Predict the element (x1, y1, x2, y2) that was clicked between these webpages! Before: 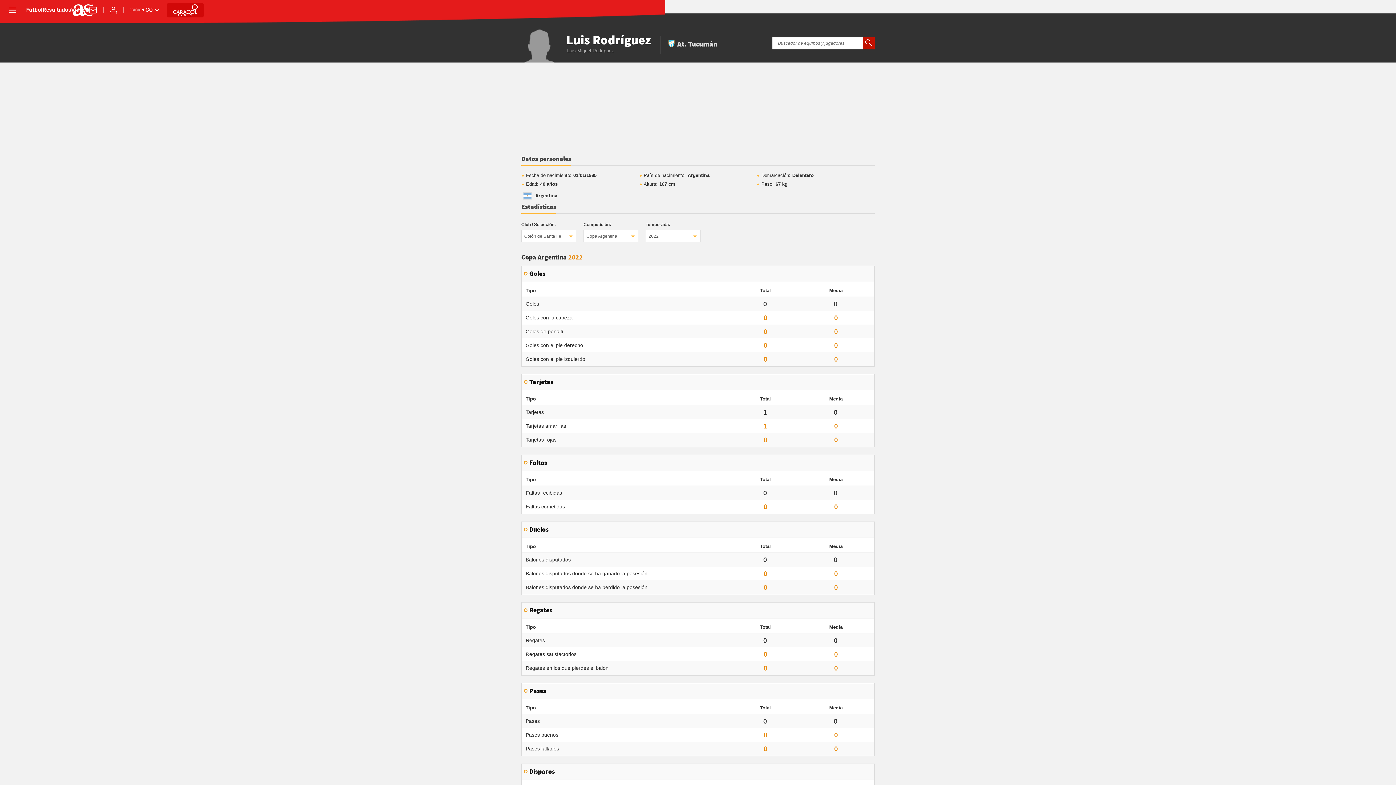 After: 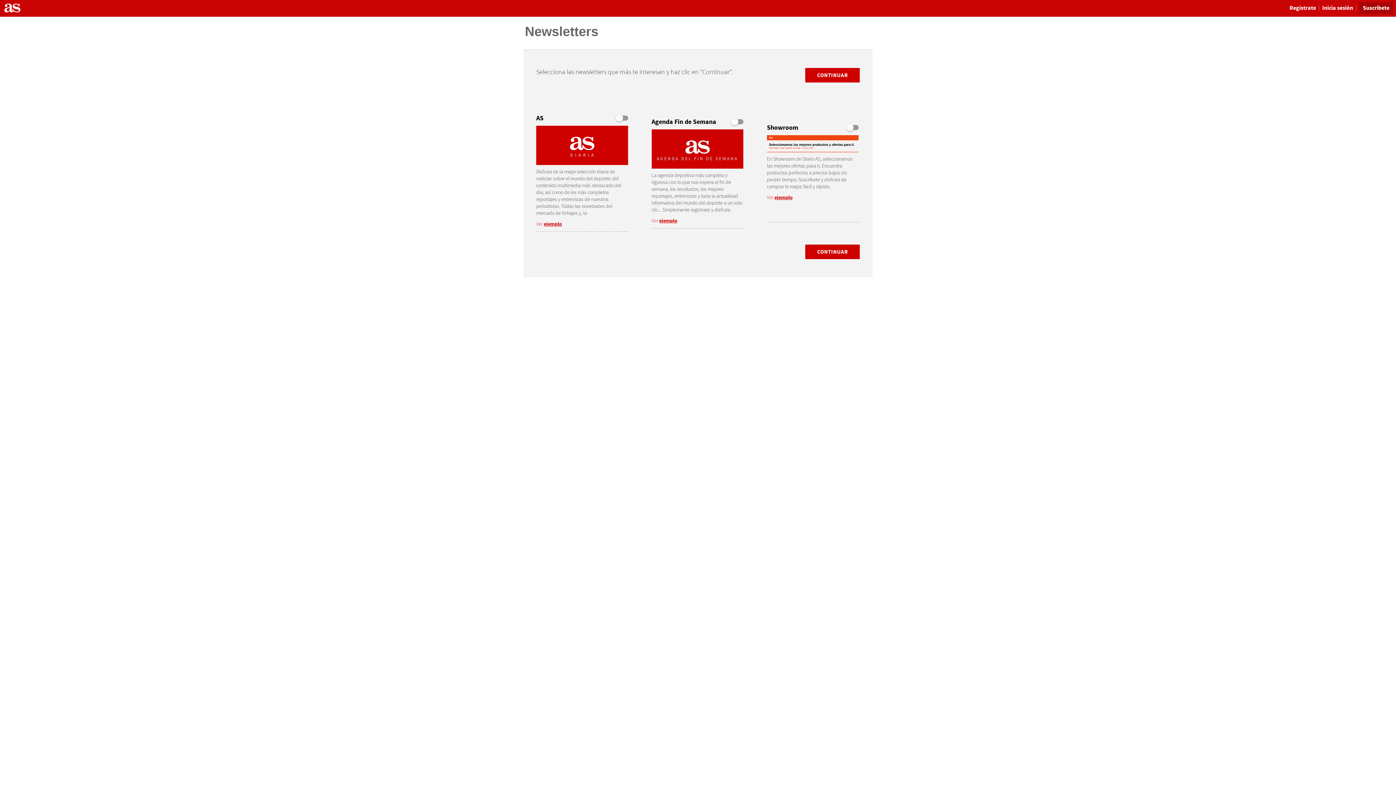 Action: label: Newsletter bbox: (88, 5, 97, 14)